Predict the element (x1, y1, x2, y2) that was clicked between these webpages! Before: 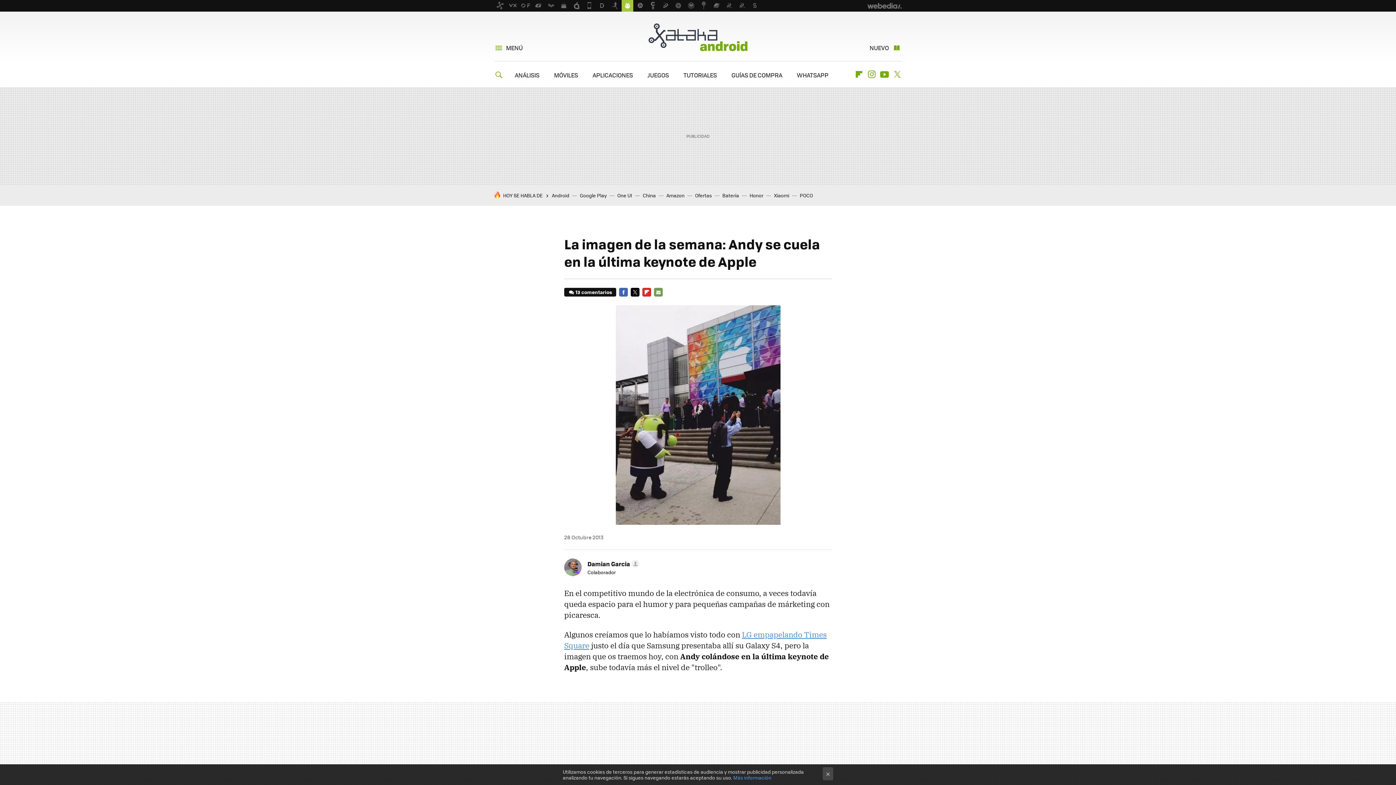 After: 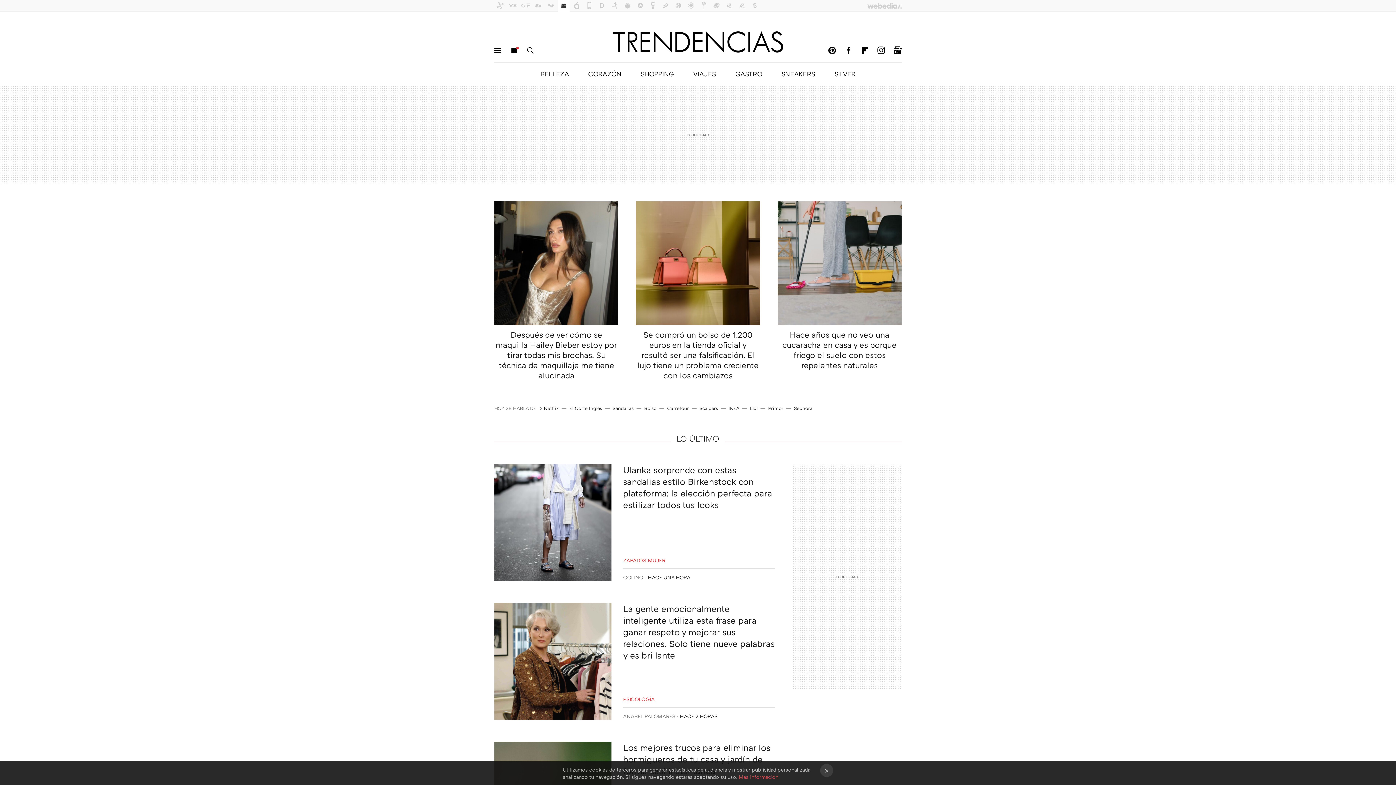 Action: bbox: (558, 0, 569, 11)